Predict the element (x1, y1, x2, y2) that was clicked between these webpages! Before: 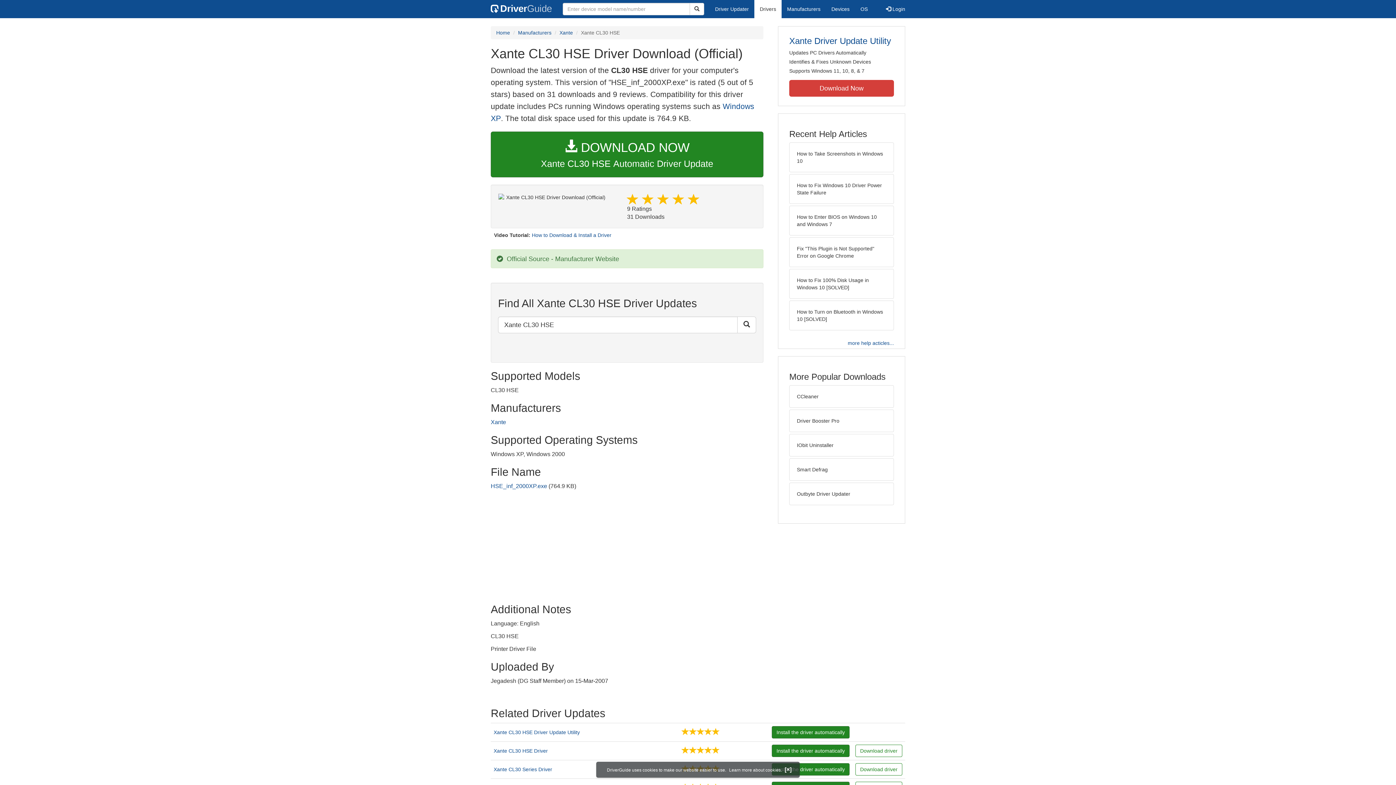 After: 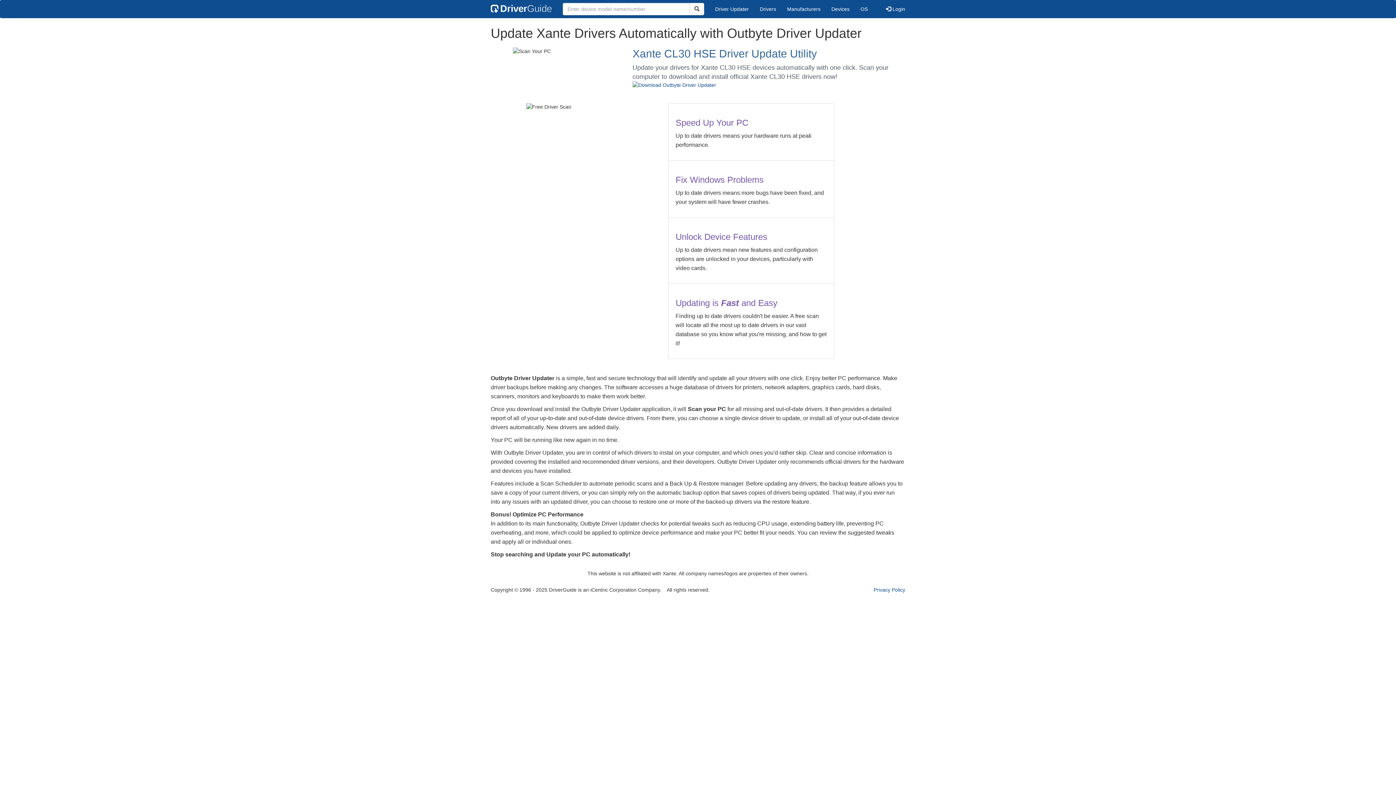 Action: label:  DOWNLOAD NOW
Xante CL30 HSE Automatic Driver Update bbox: (490, 131, 763, 177)